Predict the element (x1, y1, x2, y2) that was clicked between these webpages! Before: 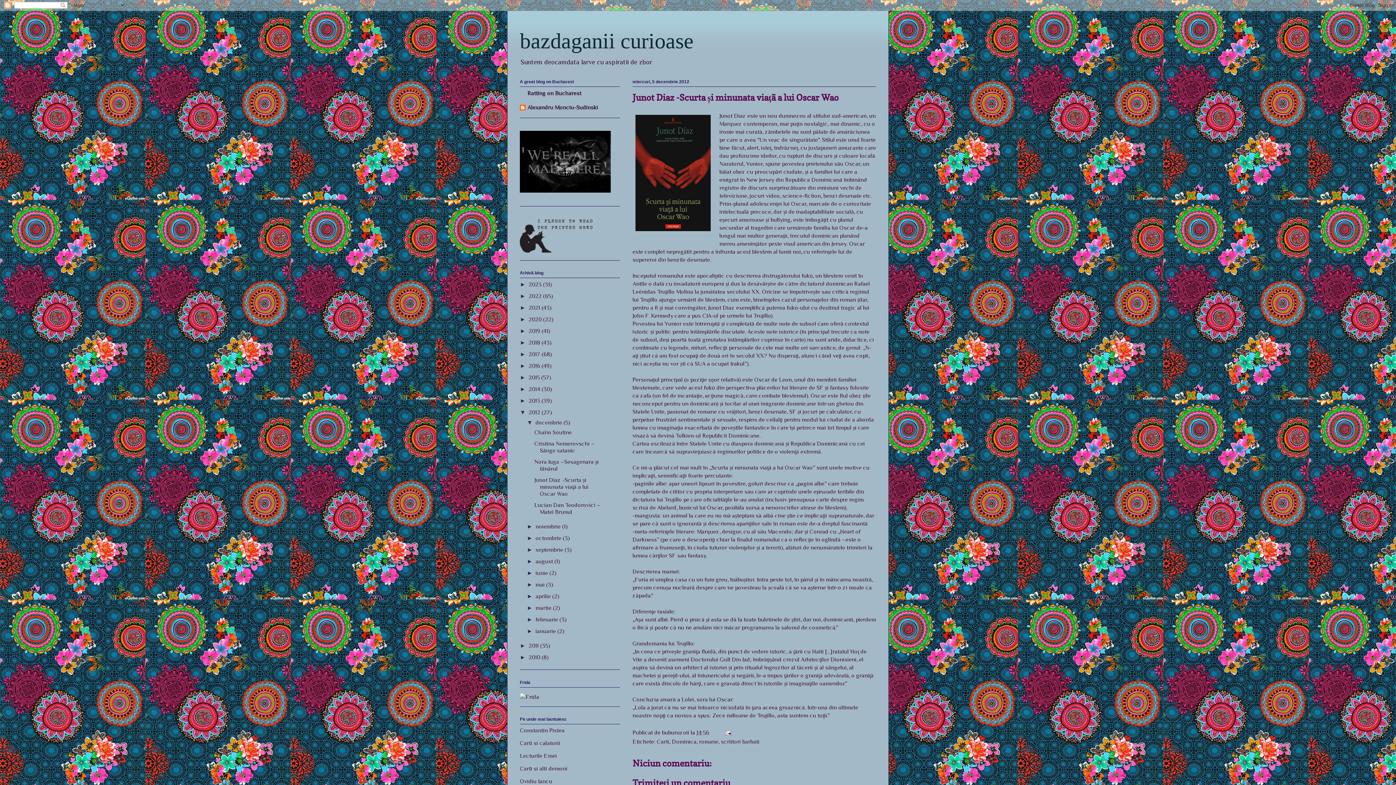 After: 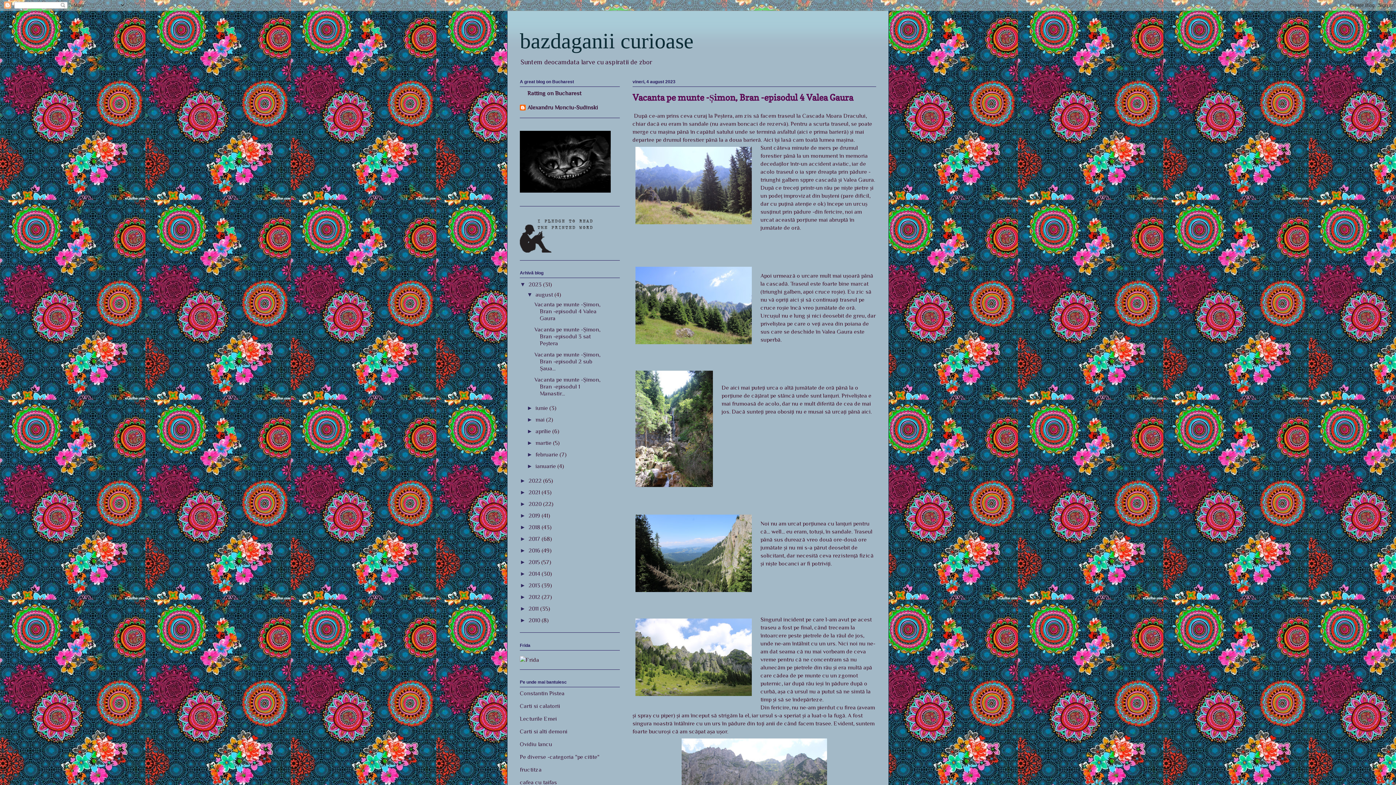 Action: label: bazdaganii curioase bbox: (520, 29, 693, 53)